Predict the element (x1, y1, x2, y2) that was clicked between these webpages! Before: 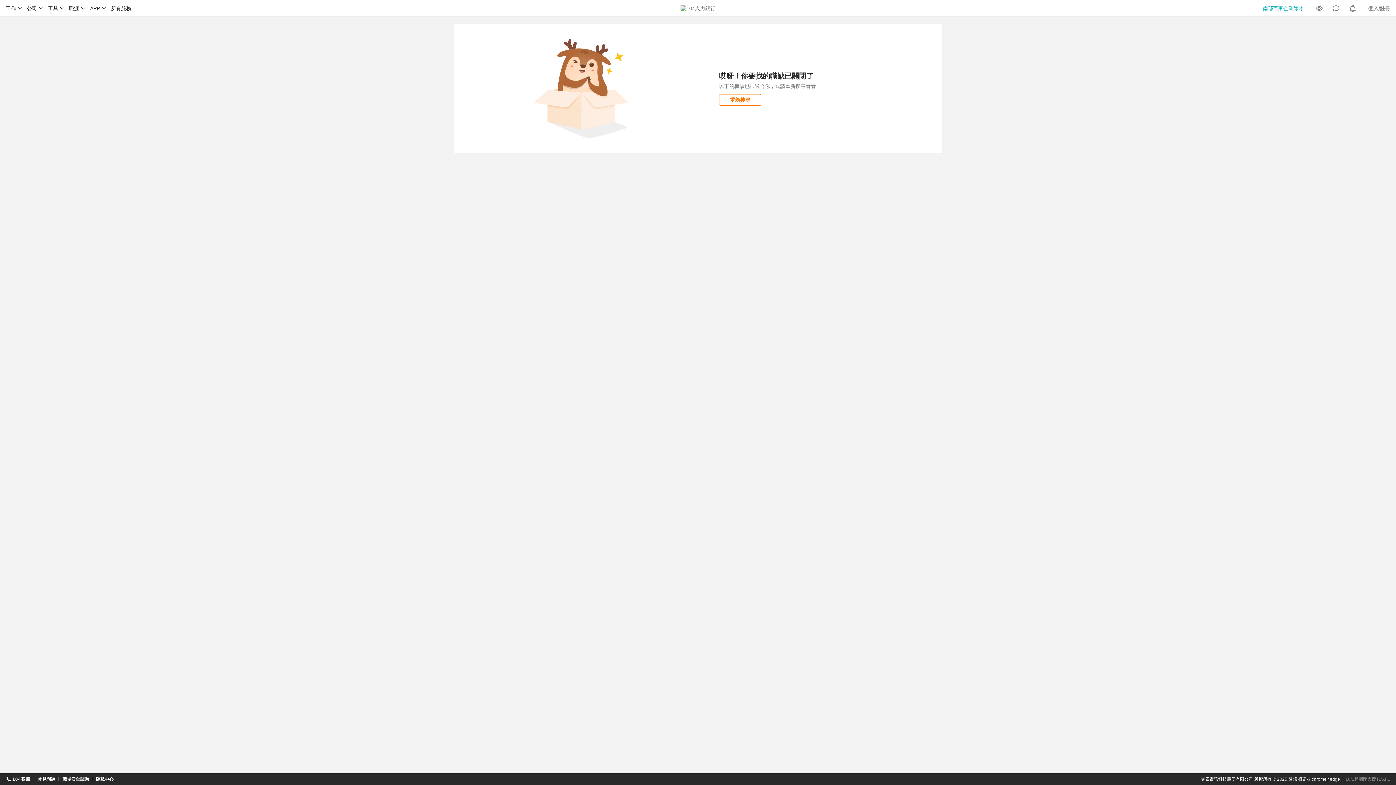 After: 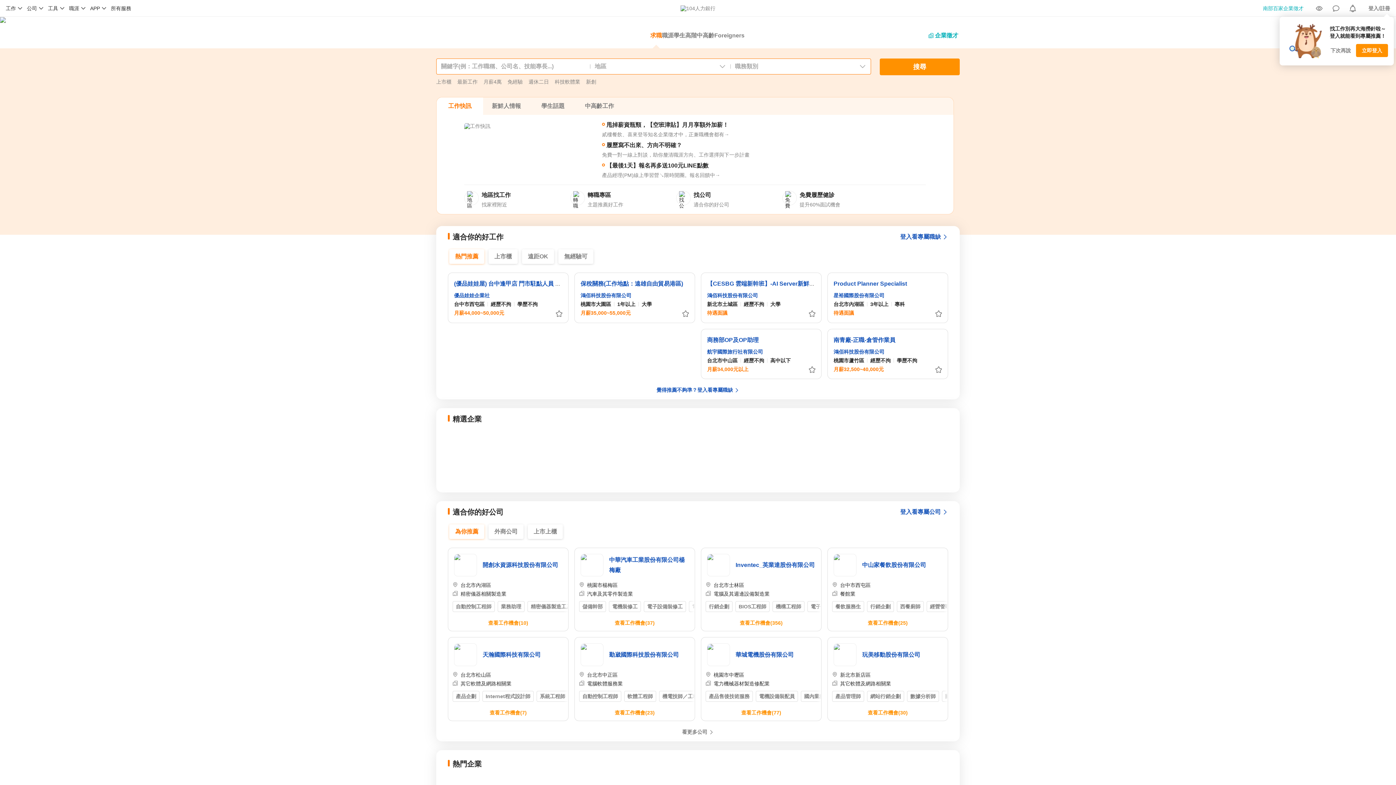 Action: bbox: (680, 5, 715, 11)